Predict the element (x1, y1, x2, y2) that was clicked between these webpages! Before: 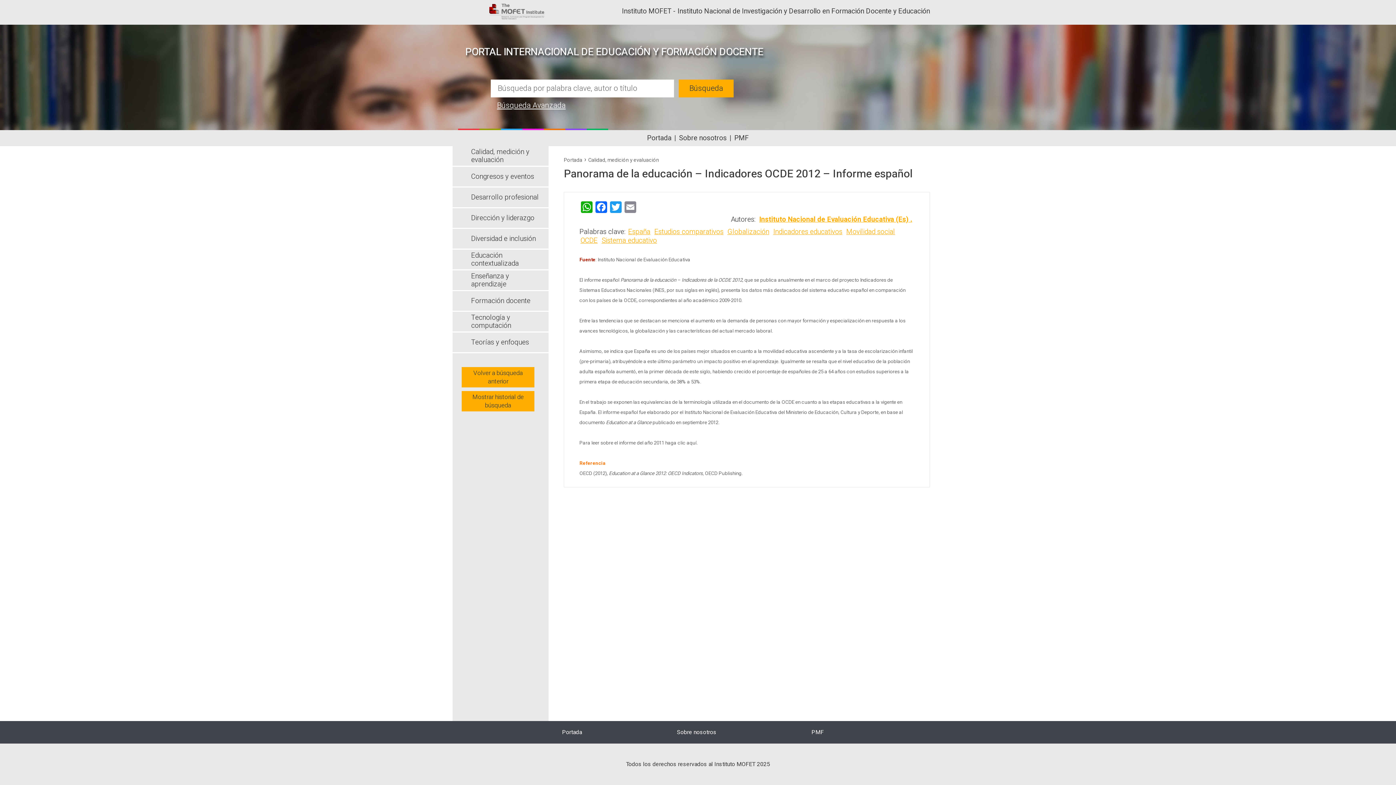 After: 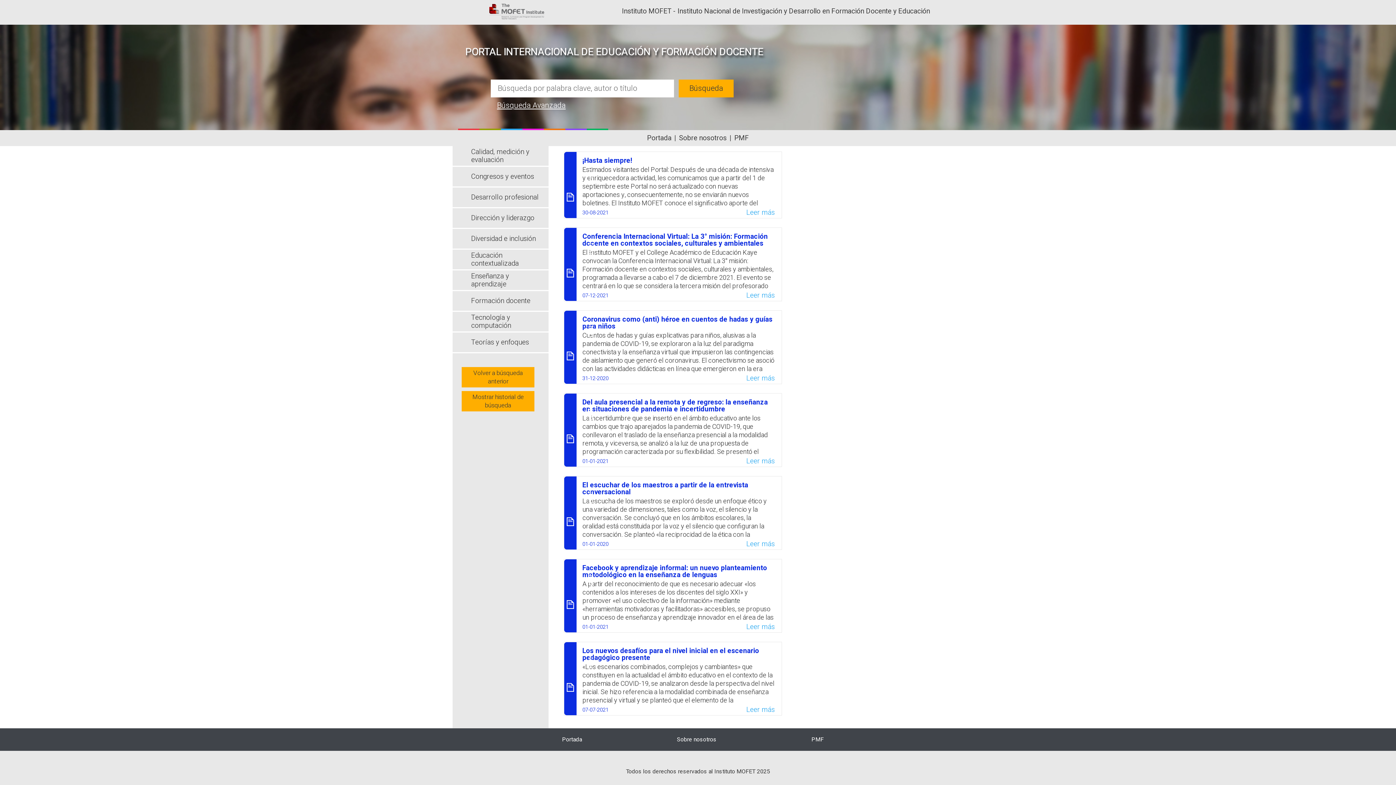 Action: label: Portada bbox: (647, 133, 671, 143)